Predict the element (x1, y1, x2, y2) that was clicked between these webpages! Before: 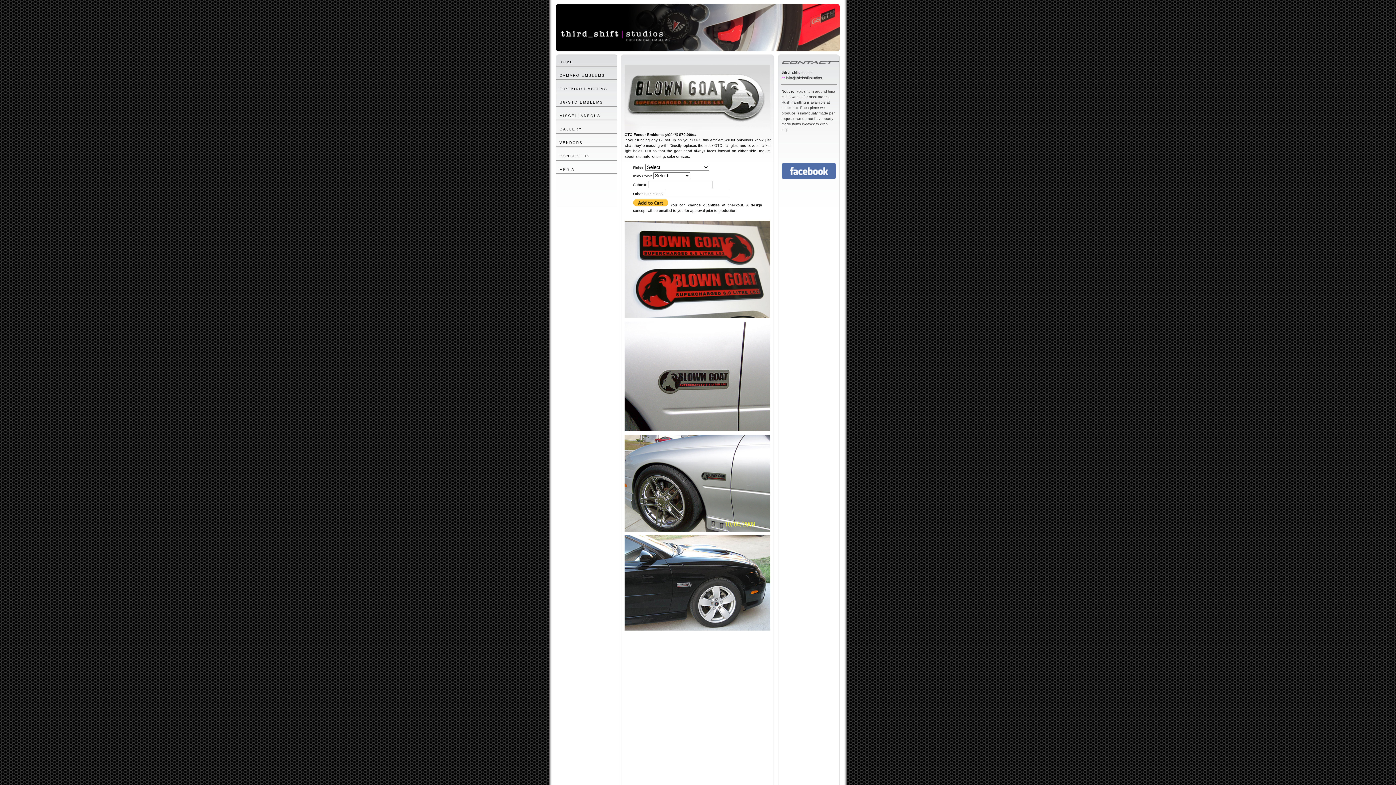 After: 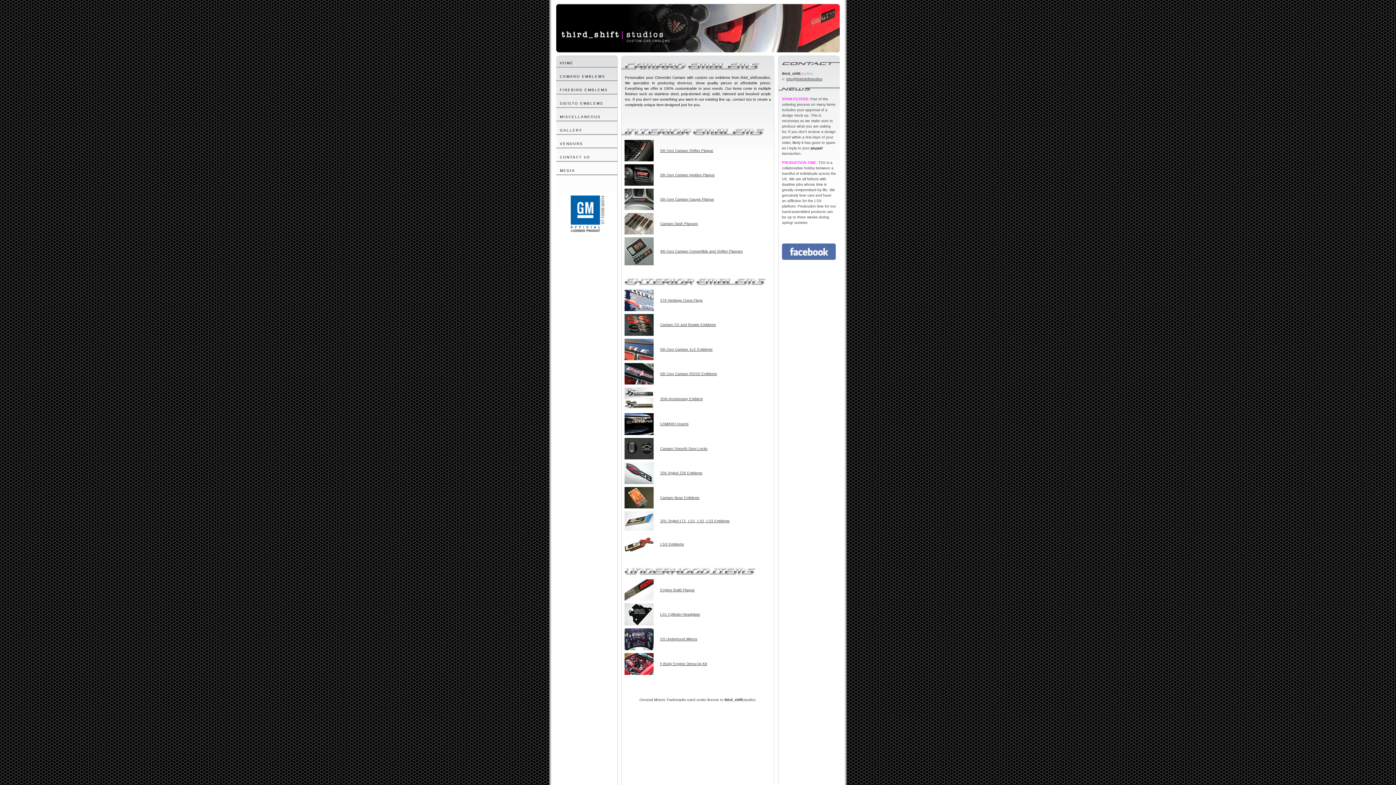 Action: bbox: (559, 73, 605, 77) label: CAMARO EMBLEMS